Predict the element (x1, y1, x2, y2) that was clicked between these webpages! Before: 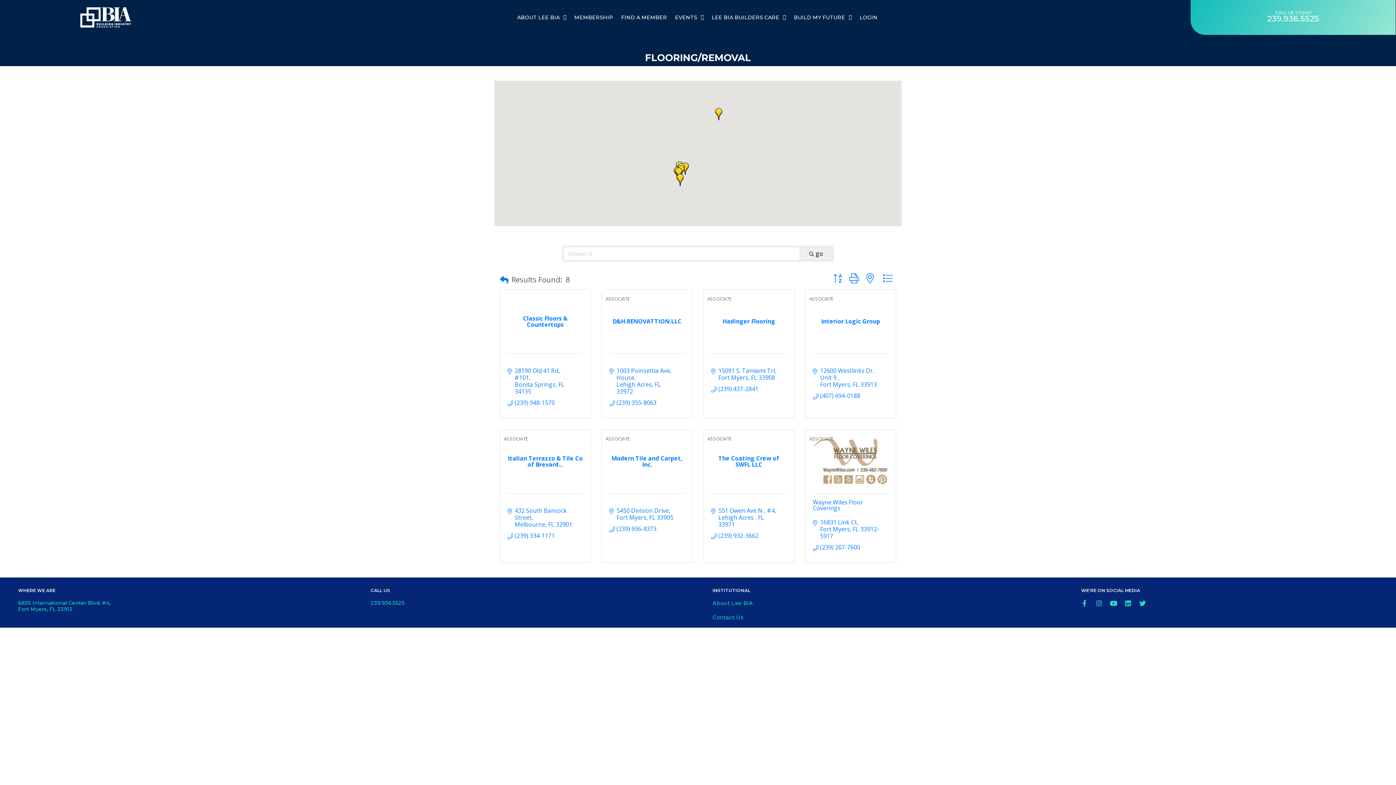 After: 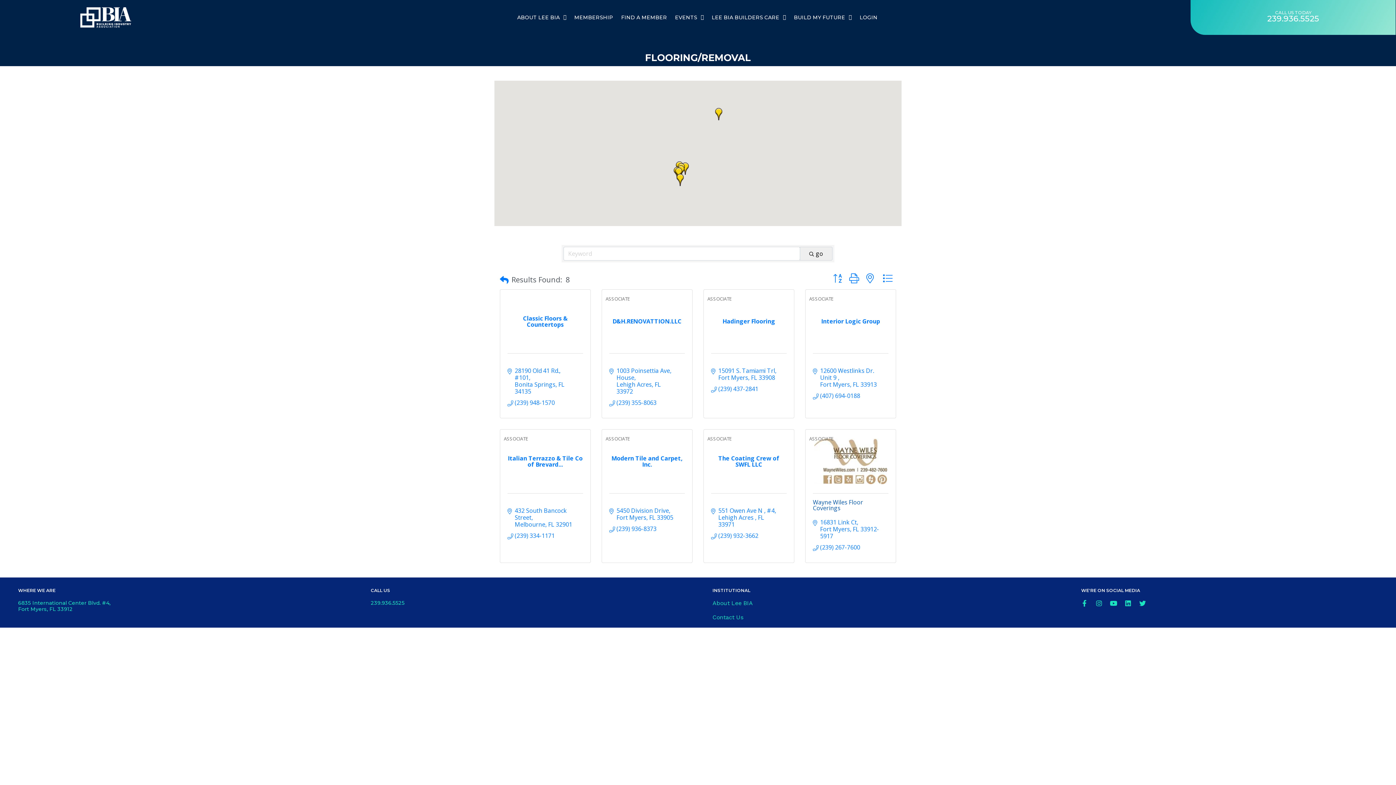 Action: bbox: (813, 498, 863, 512) label: Wayne Wiles Floor Coverings